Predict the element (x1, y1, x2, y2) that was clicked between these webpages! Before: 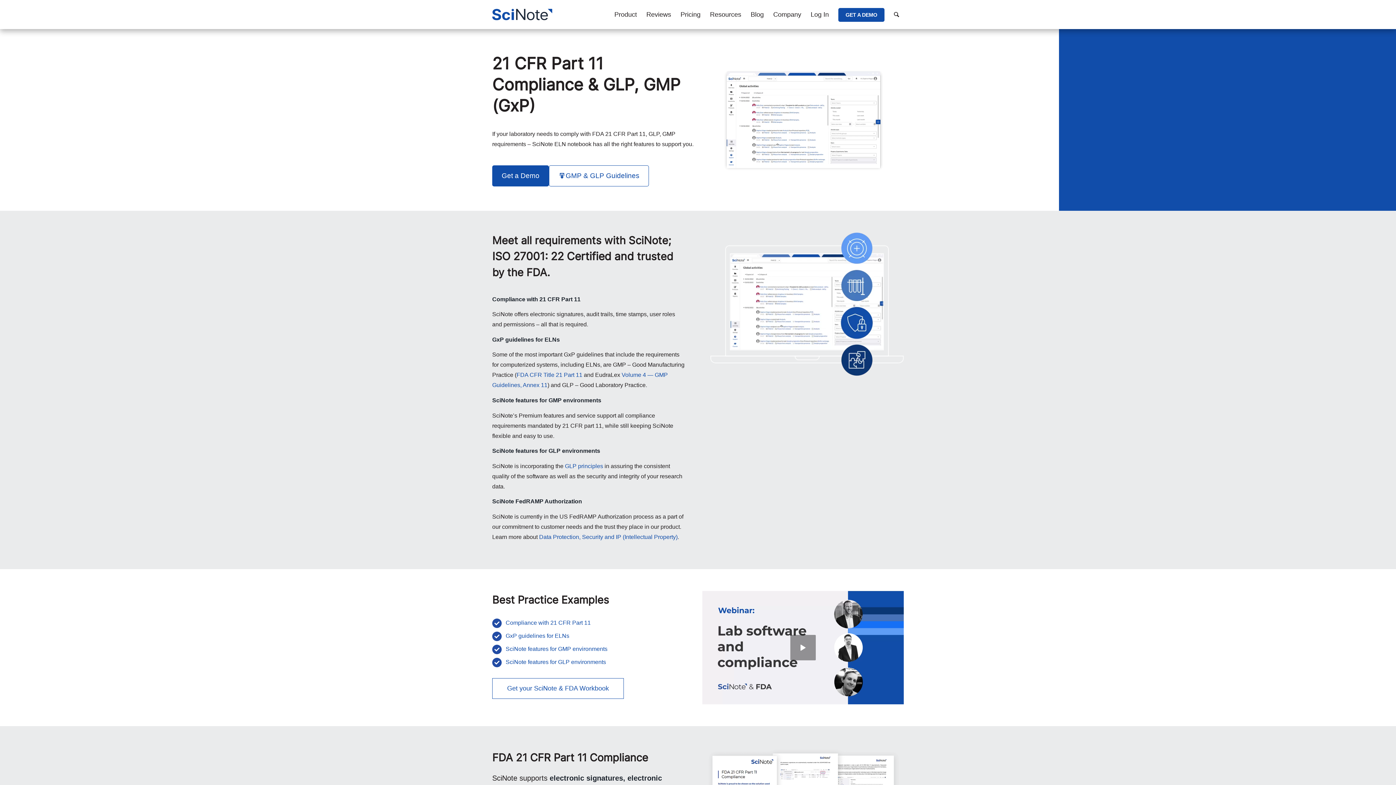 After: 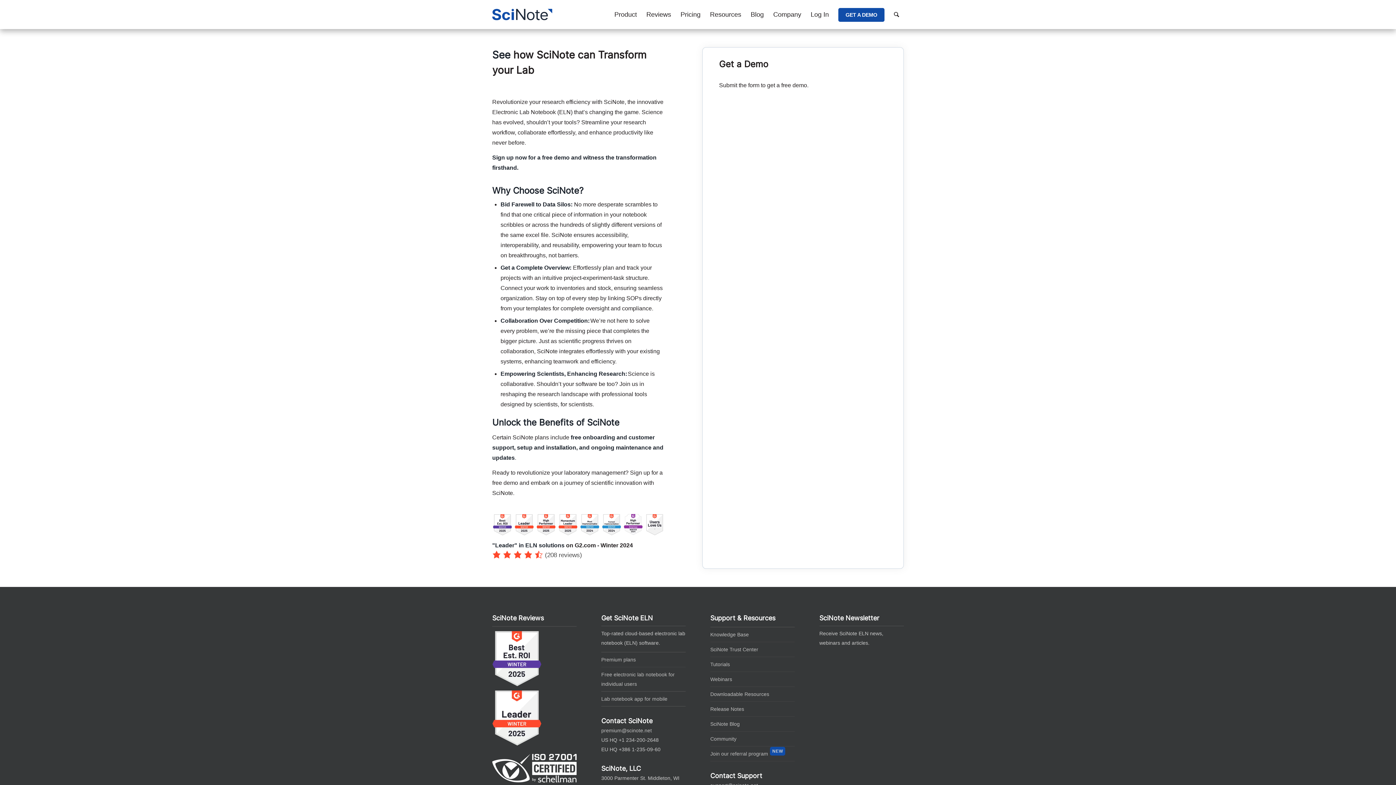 Action: bbox: (833, 0, 889, 29) label: GET A DEMO